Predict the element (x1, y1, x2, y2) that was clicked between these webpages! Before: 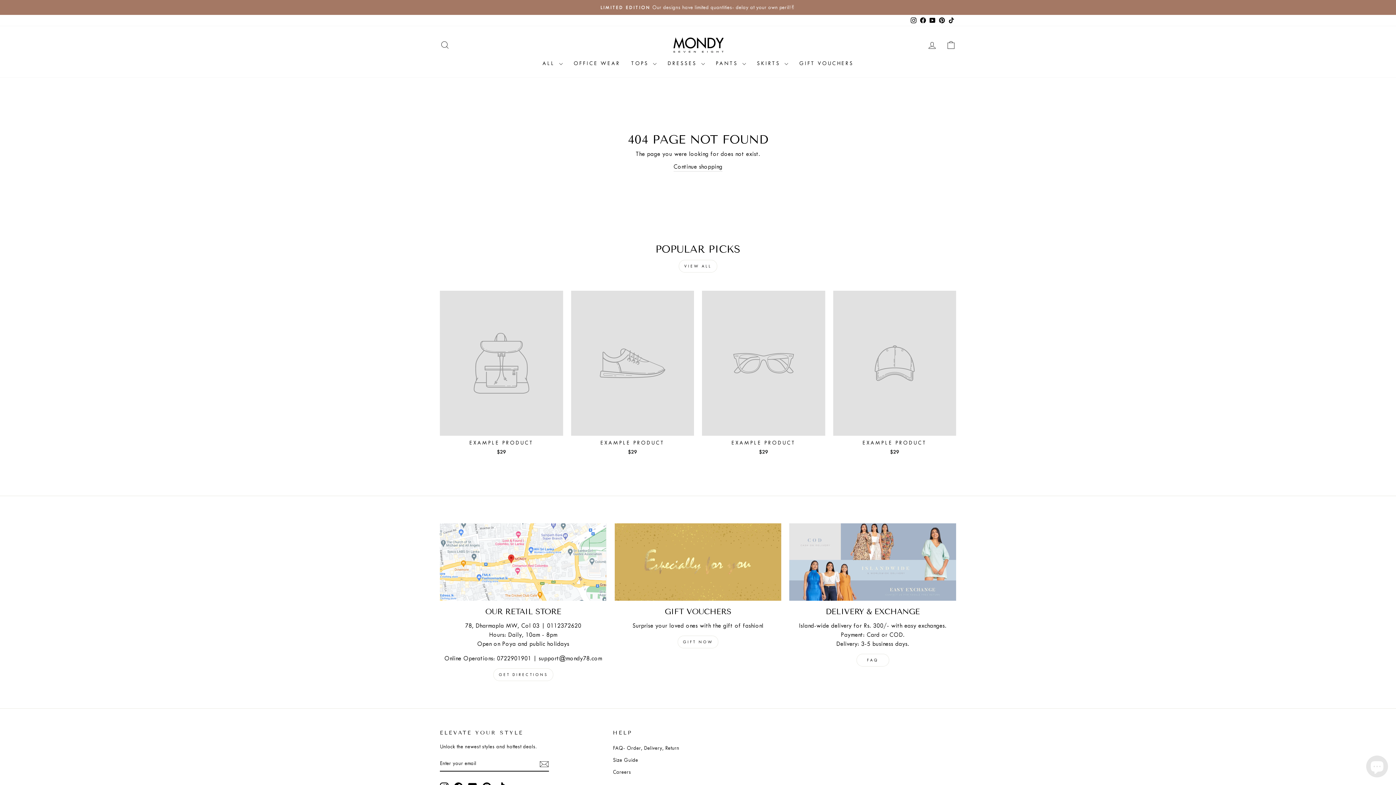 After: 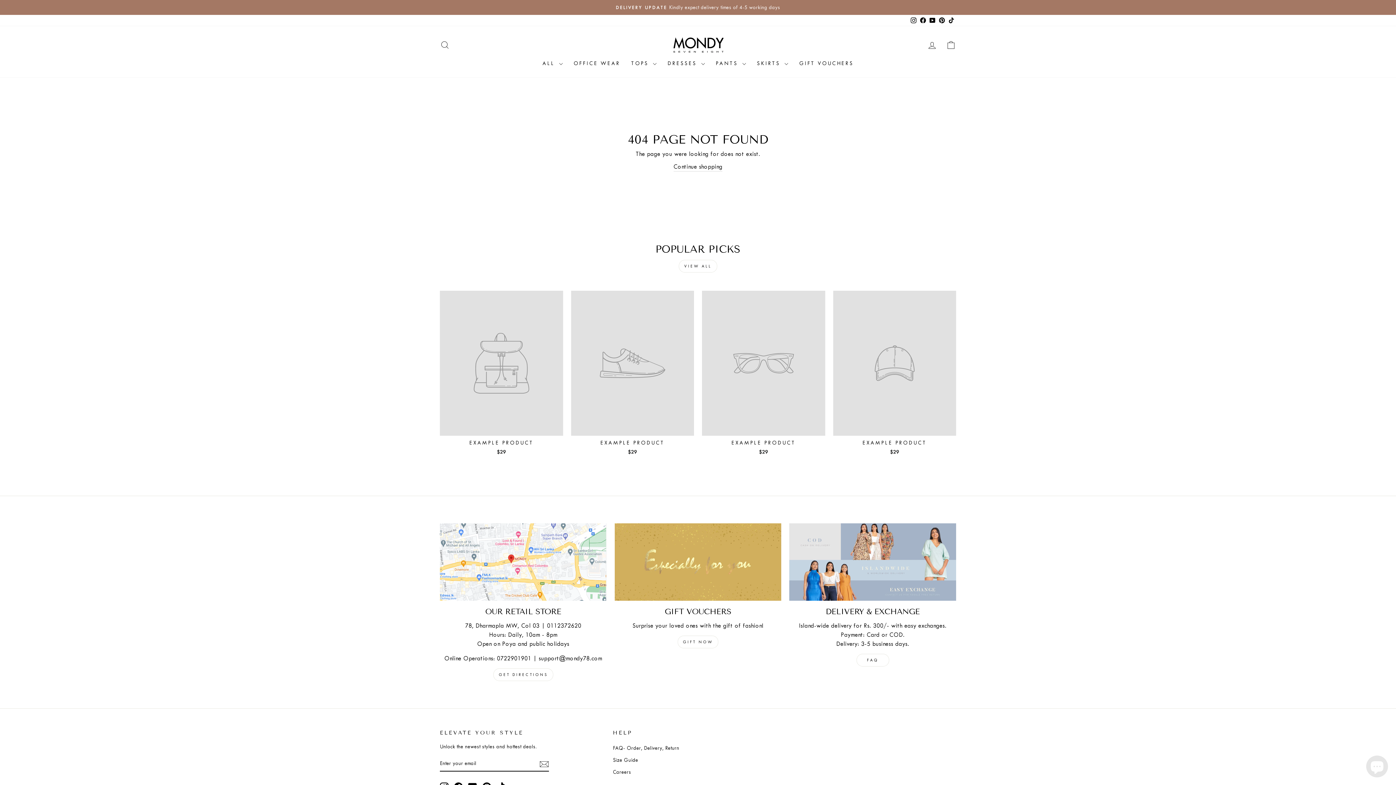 Action: bbox: (655, 243, 740, 255) label: POPULAR PICKS